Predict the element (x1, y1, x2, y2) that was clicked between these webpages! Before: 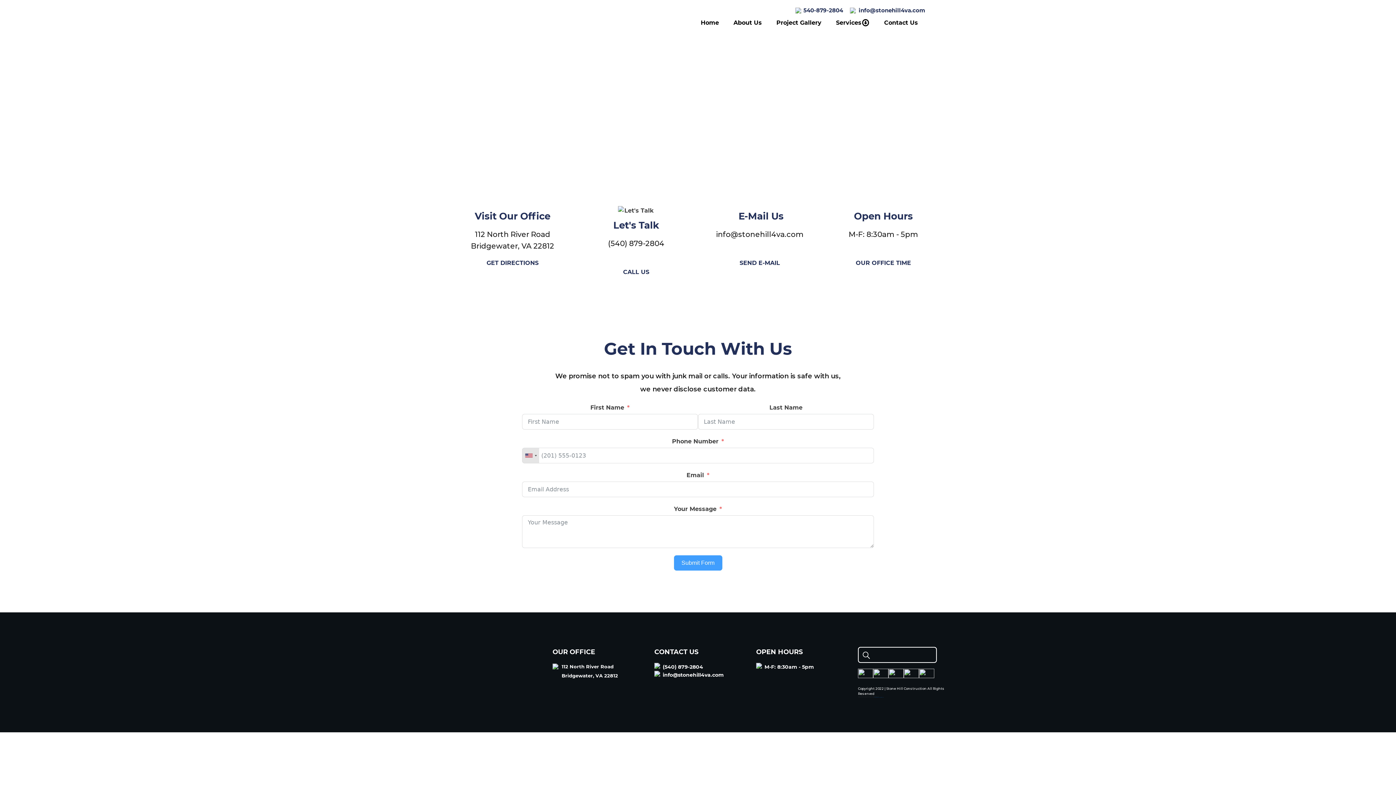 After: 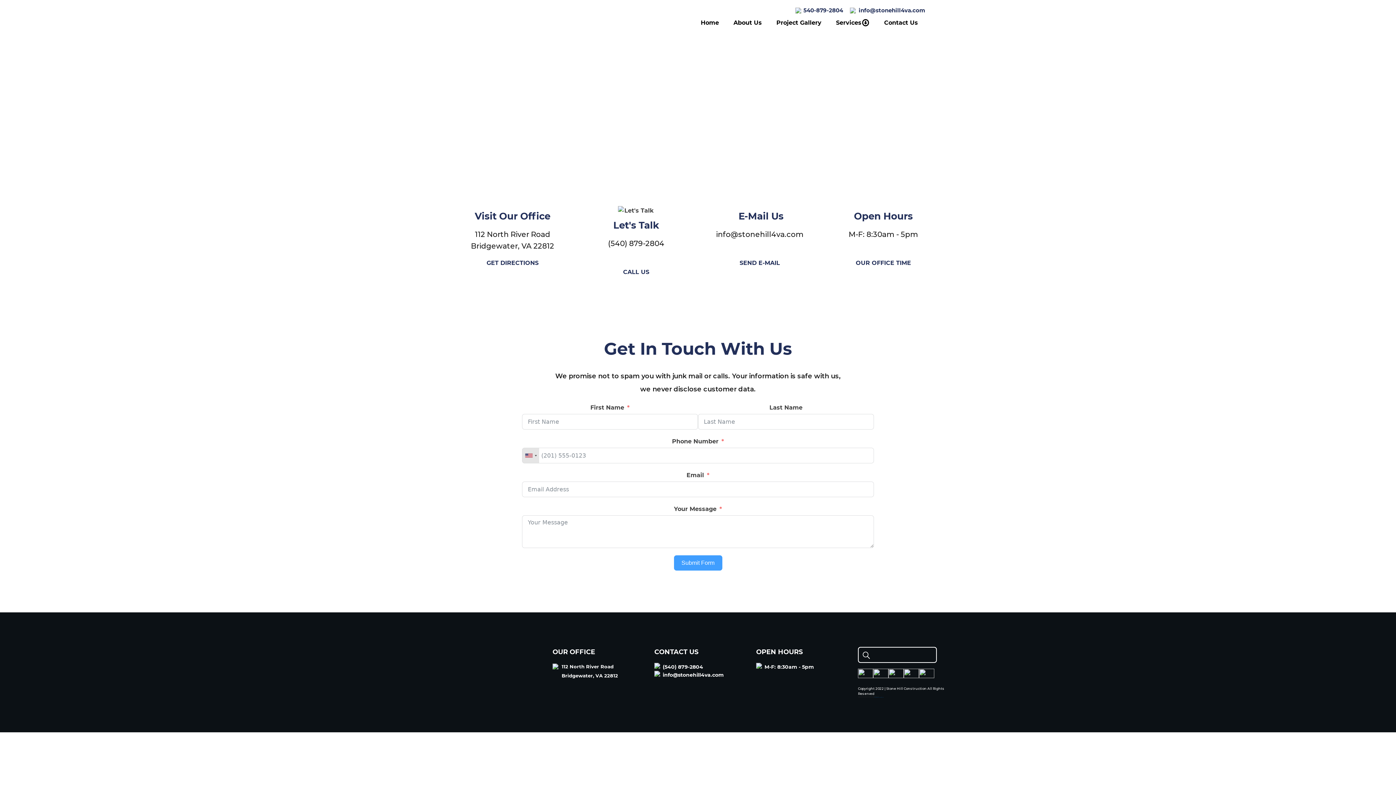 Action: bbox: (739, 253, 780, 272) label: SEND E-MAIL